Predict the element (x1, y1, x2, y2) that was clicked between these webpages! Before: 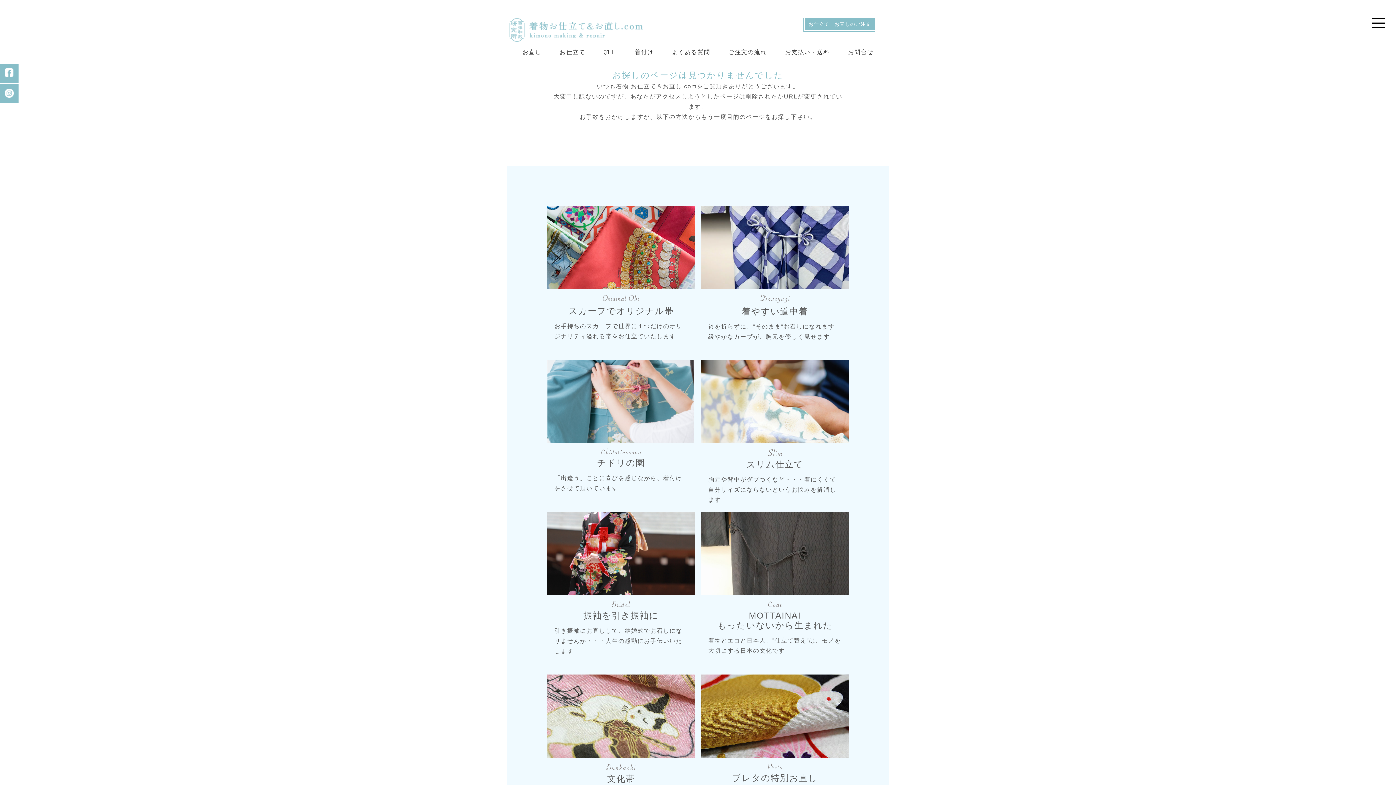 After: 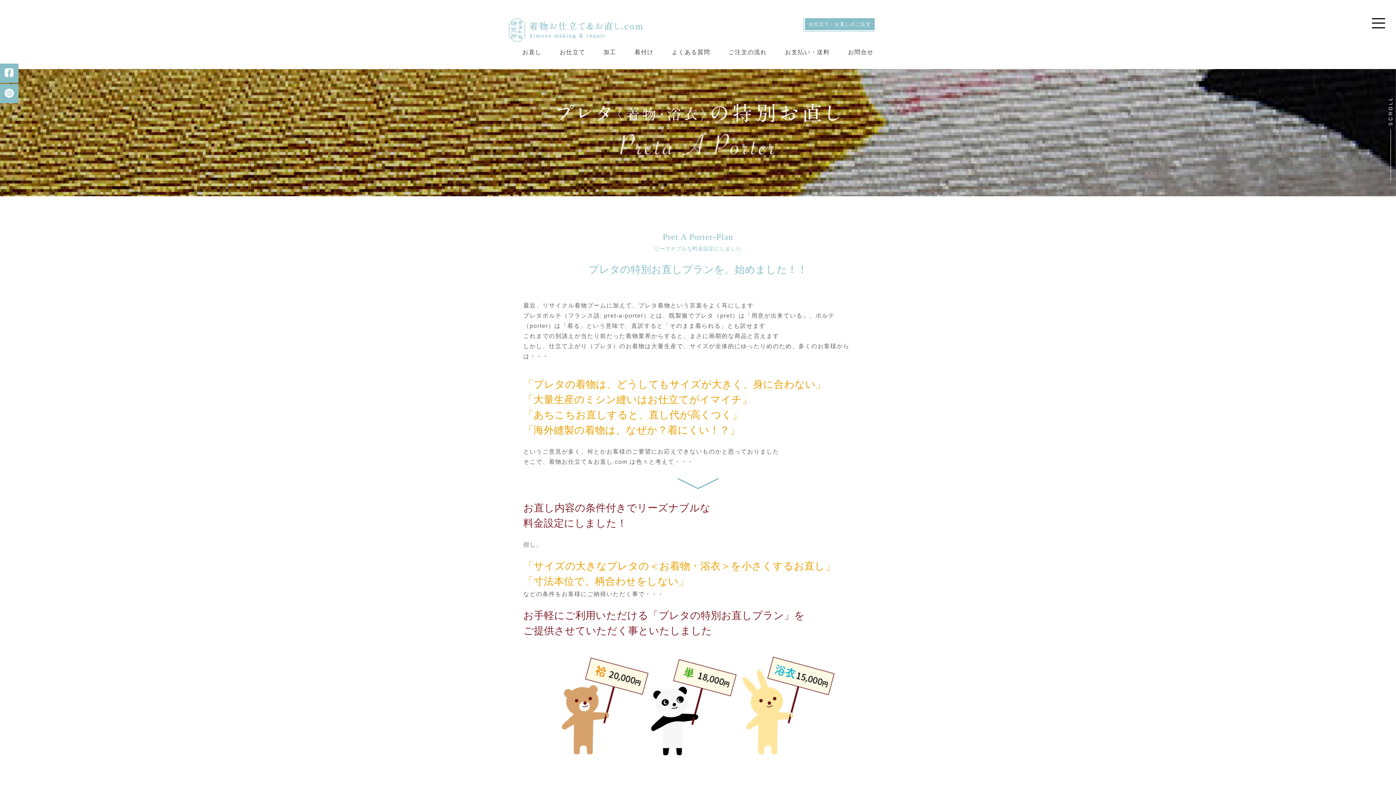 Action: label: プレタの特別お直し

お手軽にご利用いただけるお直しプランをご提供させていただく事といたしました bbox: (701, 676, 849, 808)